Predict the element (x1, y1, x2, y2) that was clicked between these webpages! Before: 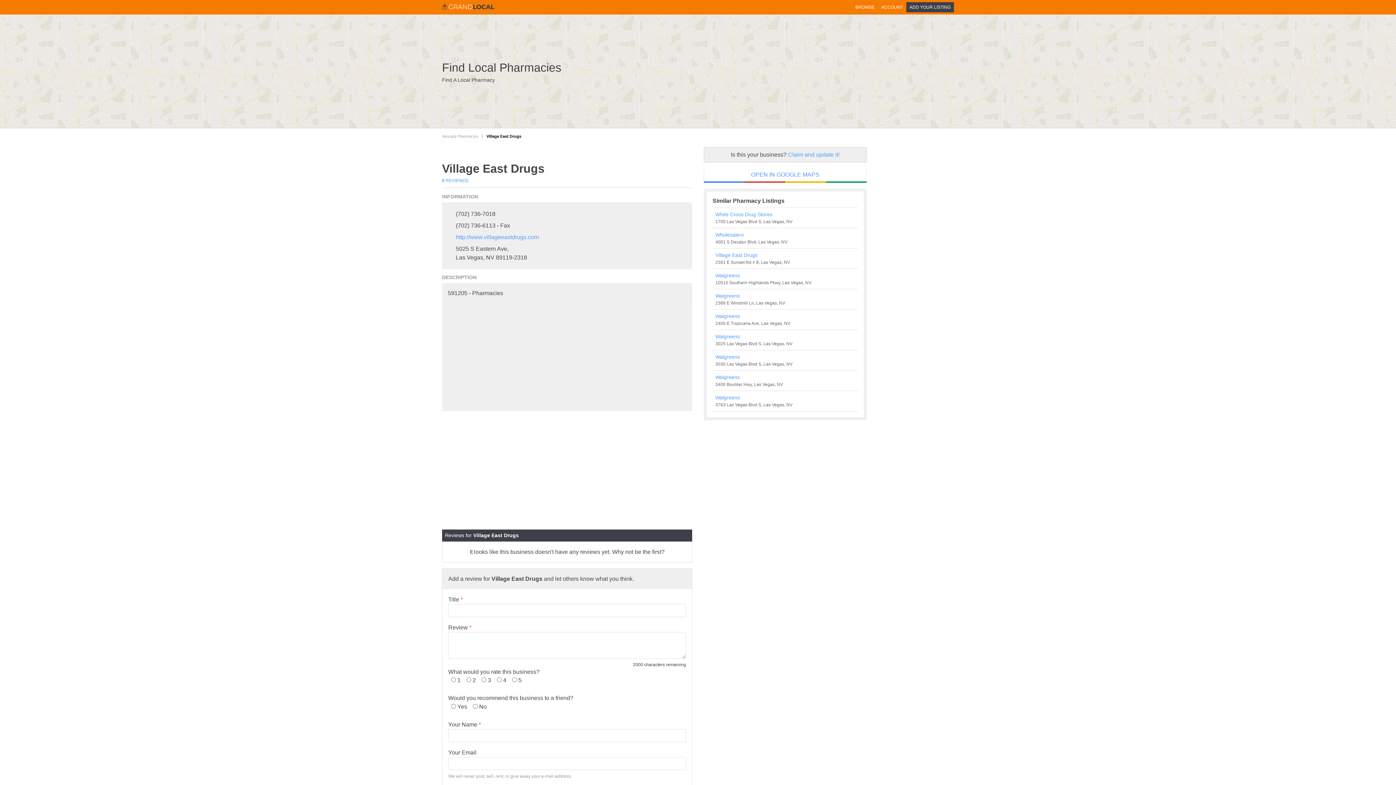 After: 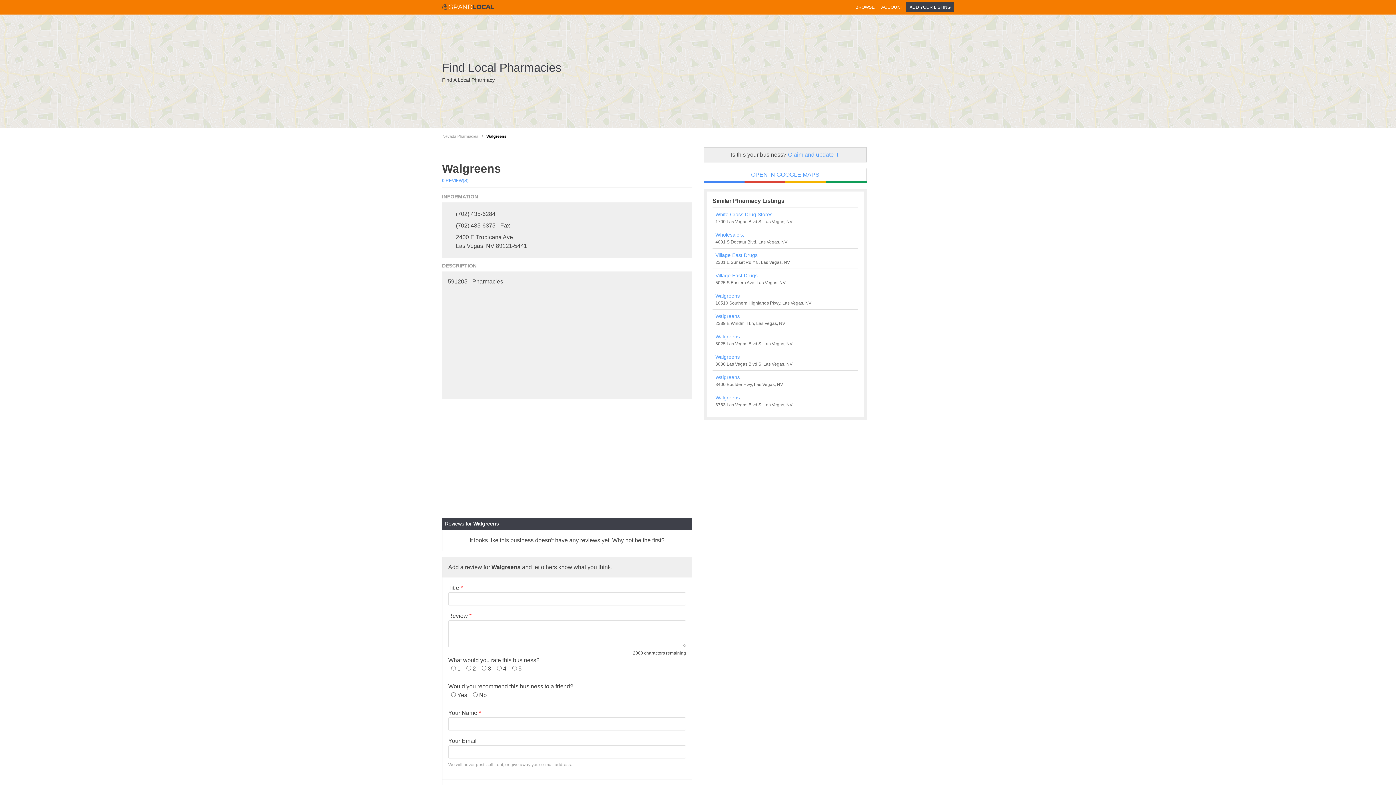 Action: bbox: (715, 312, 855, 320) label: Walgreens